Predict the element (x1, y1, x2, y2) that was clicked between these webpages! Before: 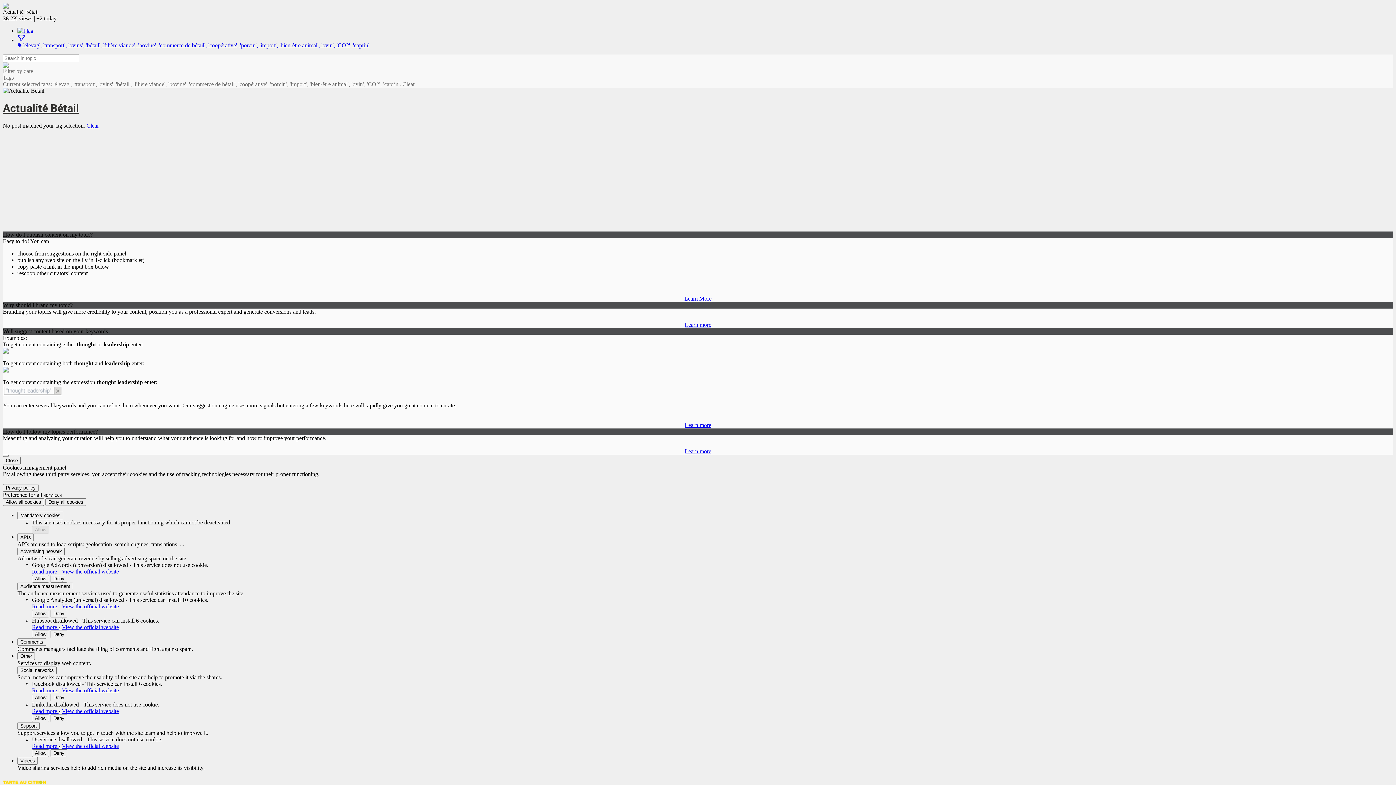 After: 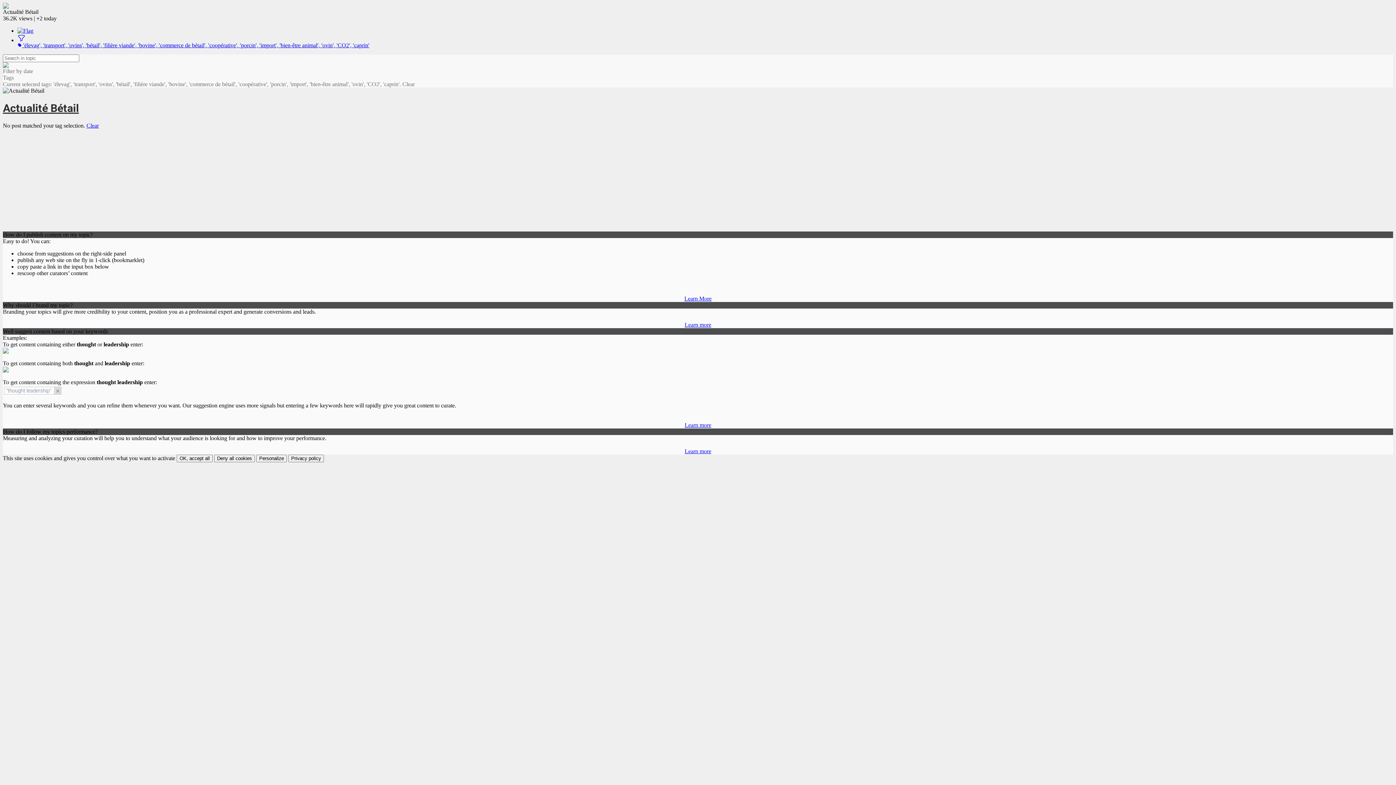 Action: bbox: (2, 454, 8, 457) label: Close